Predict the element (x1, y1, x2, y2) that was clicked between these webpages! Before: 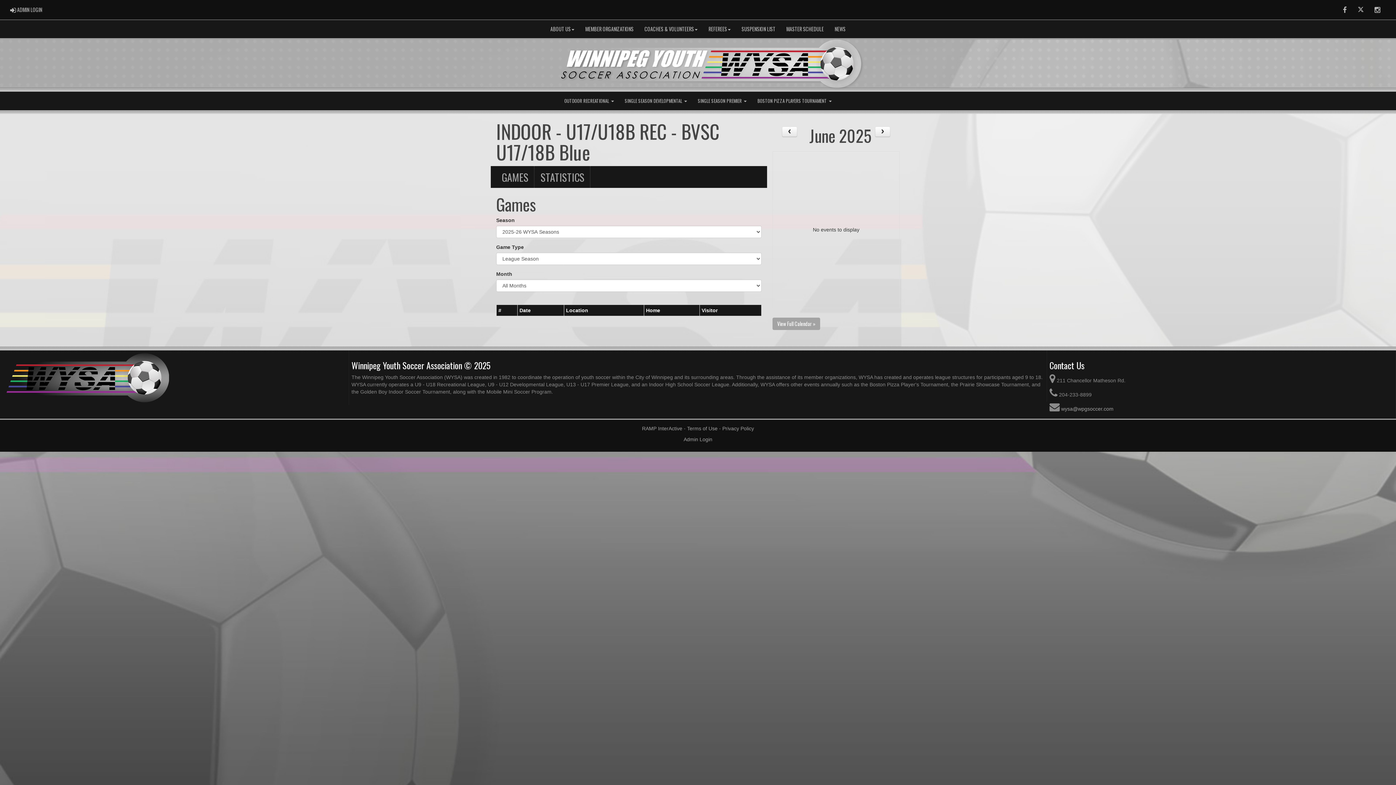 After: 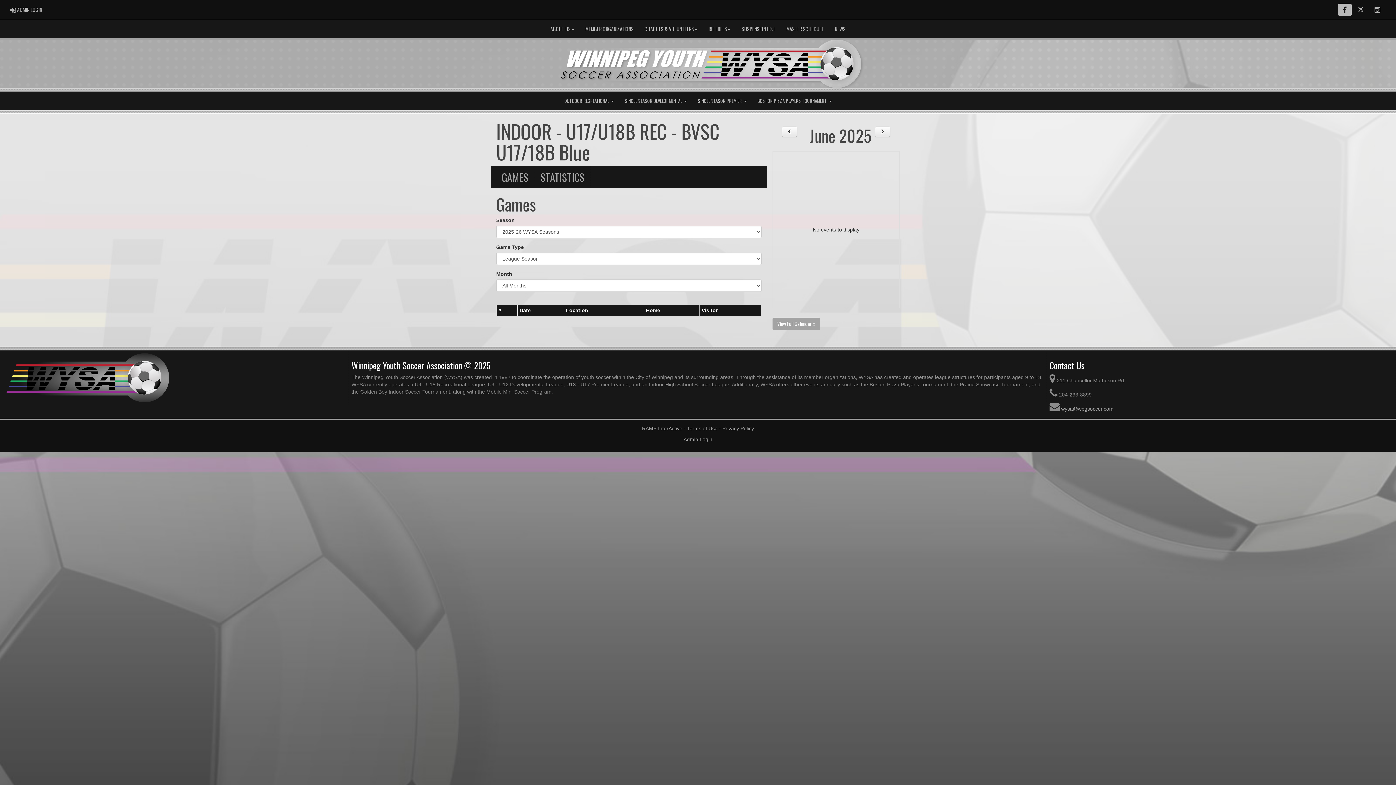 Action: bbox: (1338, 3, 1351, 16) label: Facebook